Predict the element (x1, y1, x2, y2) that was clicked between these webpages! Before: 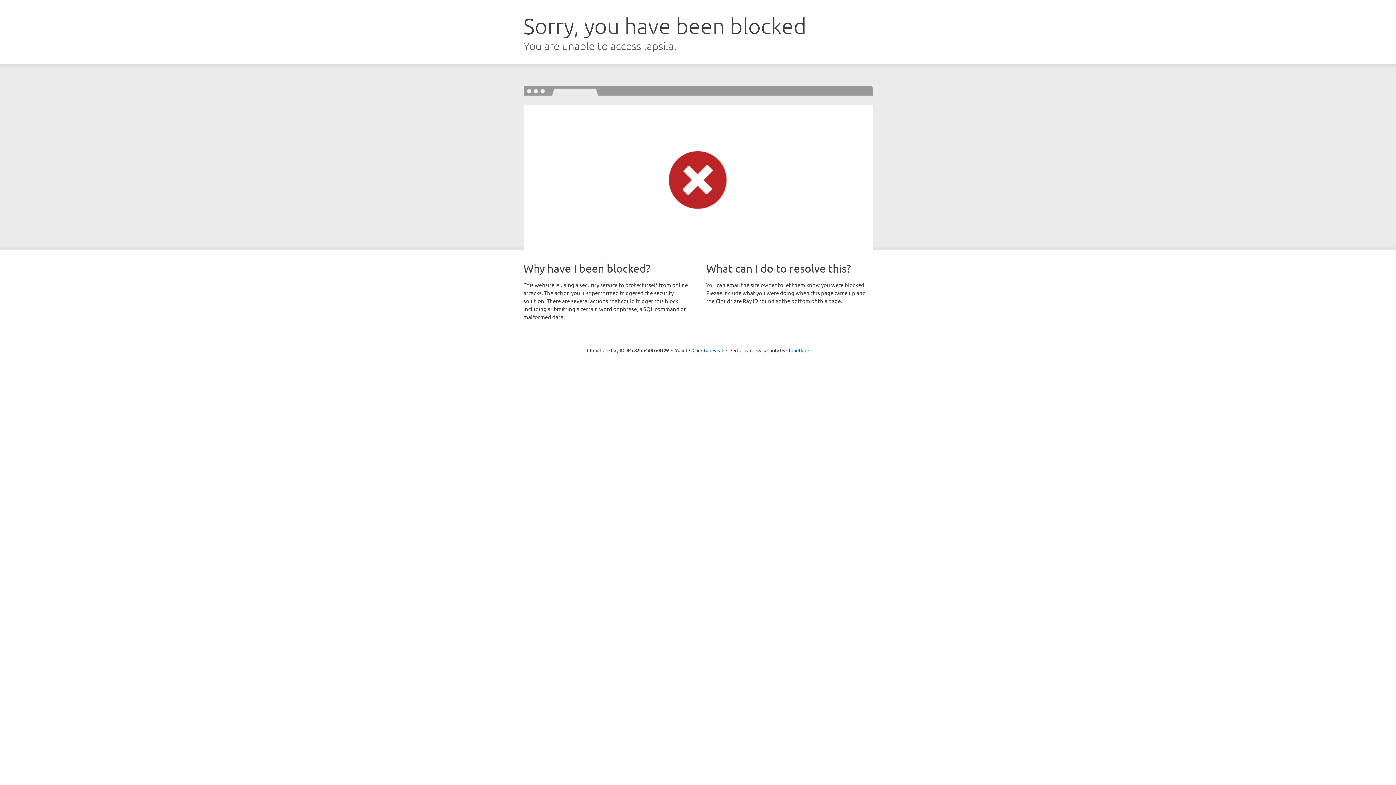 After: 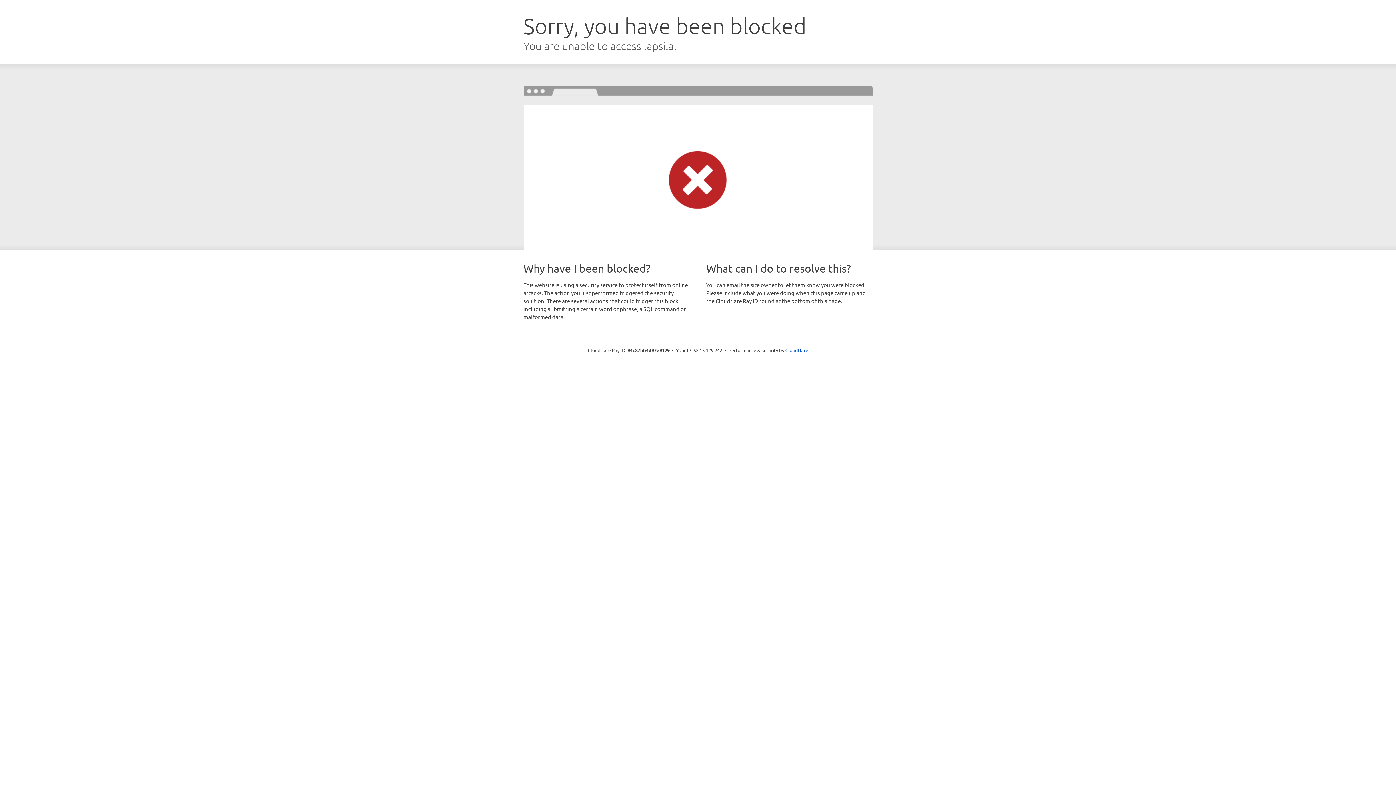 Action: label: Click to reveal bbox: (692, 346, 723, 353)